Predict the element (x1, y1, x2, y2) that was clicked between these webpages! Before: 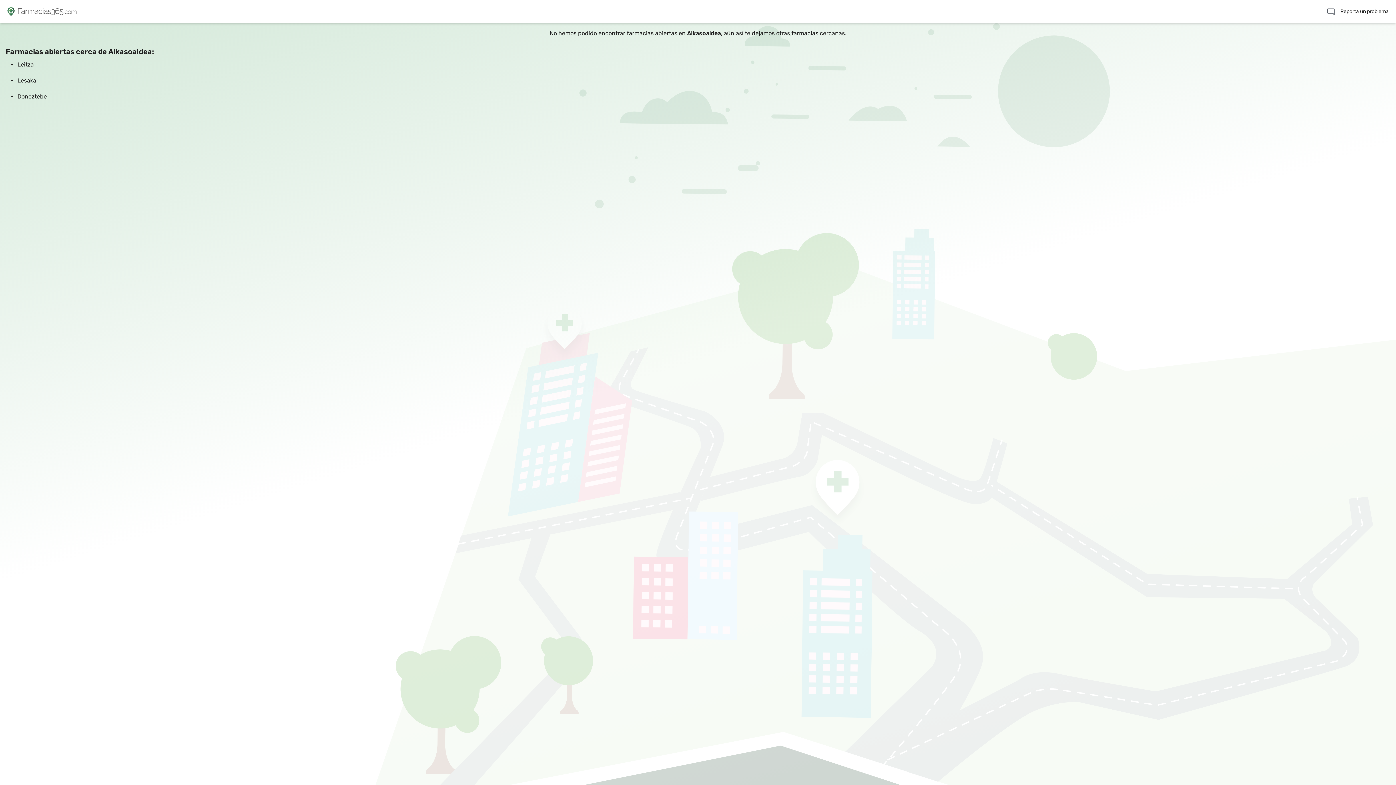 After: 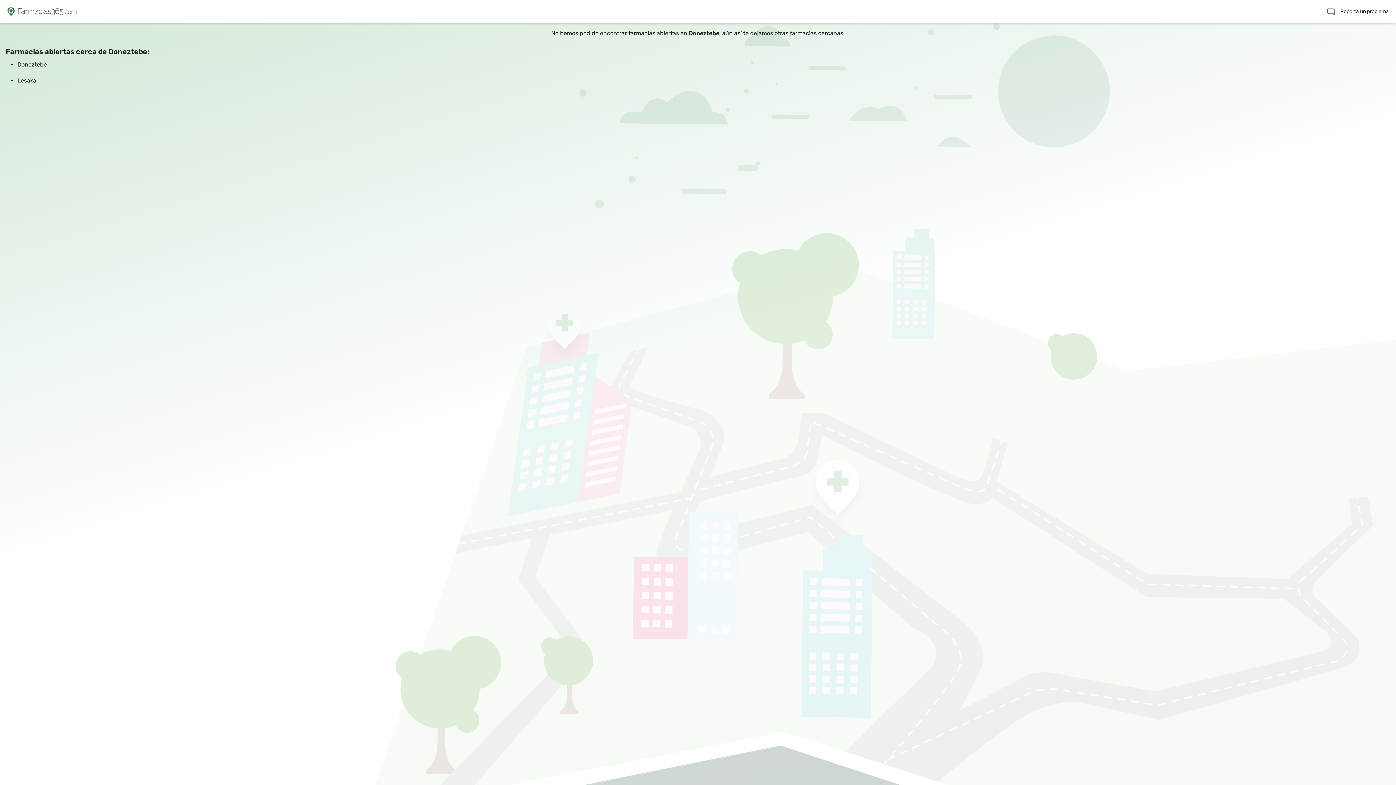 Action: label: Doneztebe bbox: (17, 88, 46, 104)